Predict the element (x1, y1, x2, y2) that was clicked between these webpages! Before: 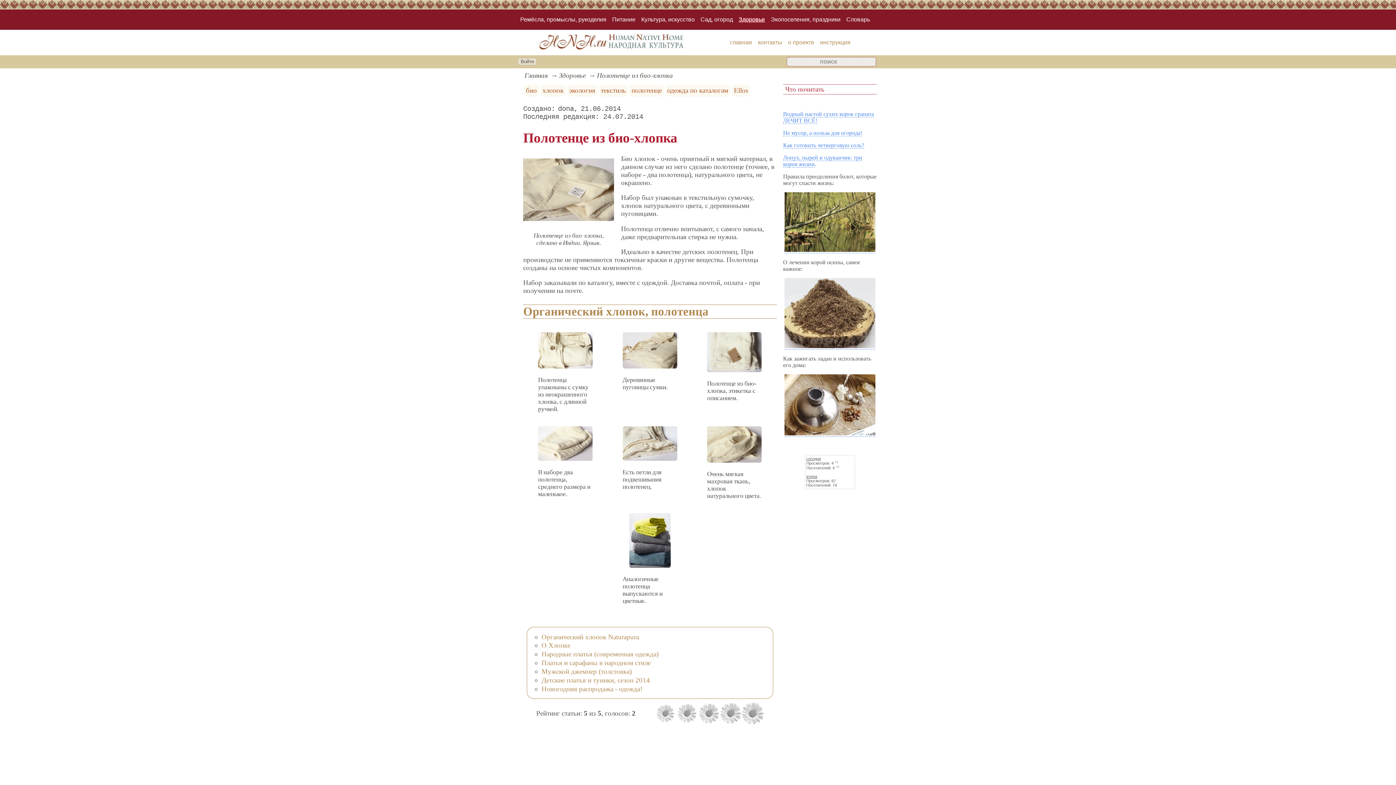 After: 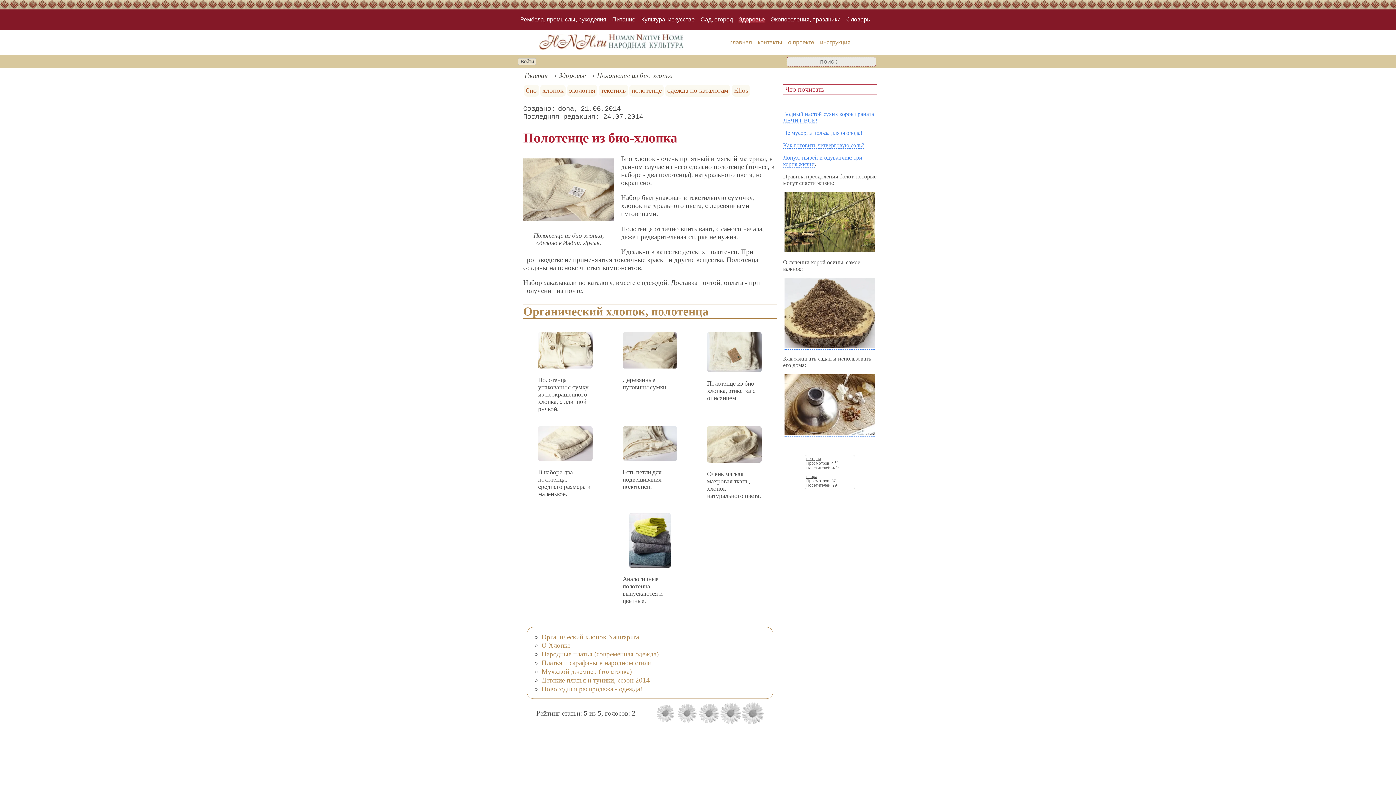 Action: label: Полотенце из био-хлопка bbox: (597, 71, 673, 79)